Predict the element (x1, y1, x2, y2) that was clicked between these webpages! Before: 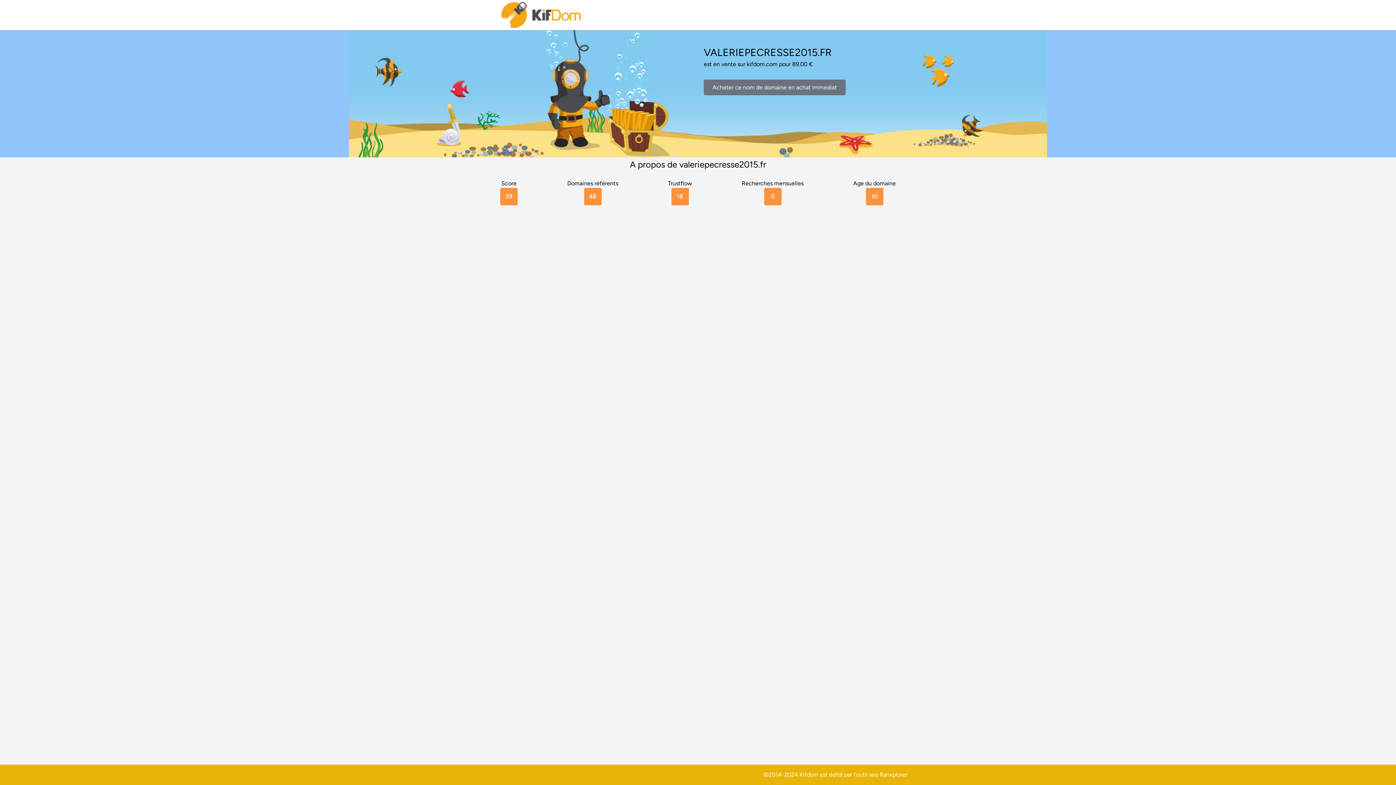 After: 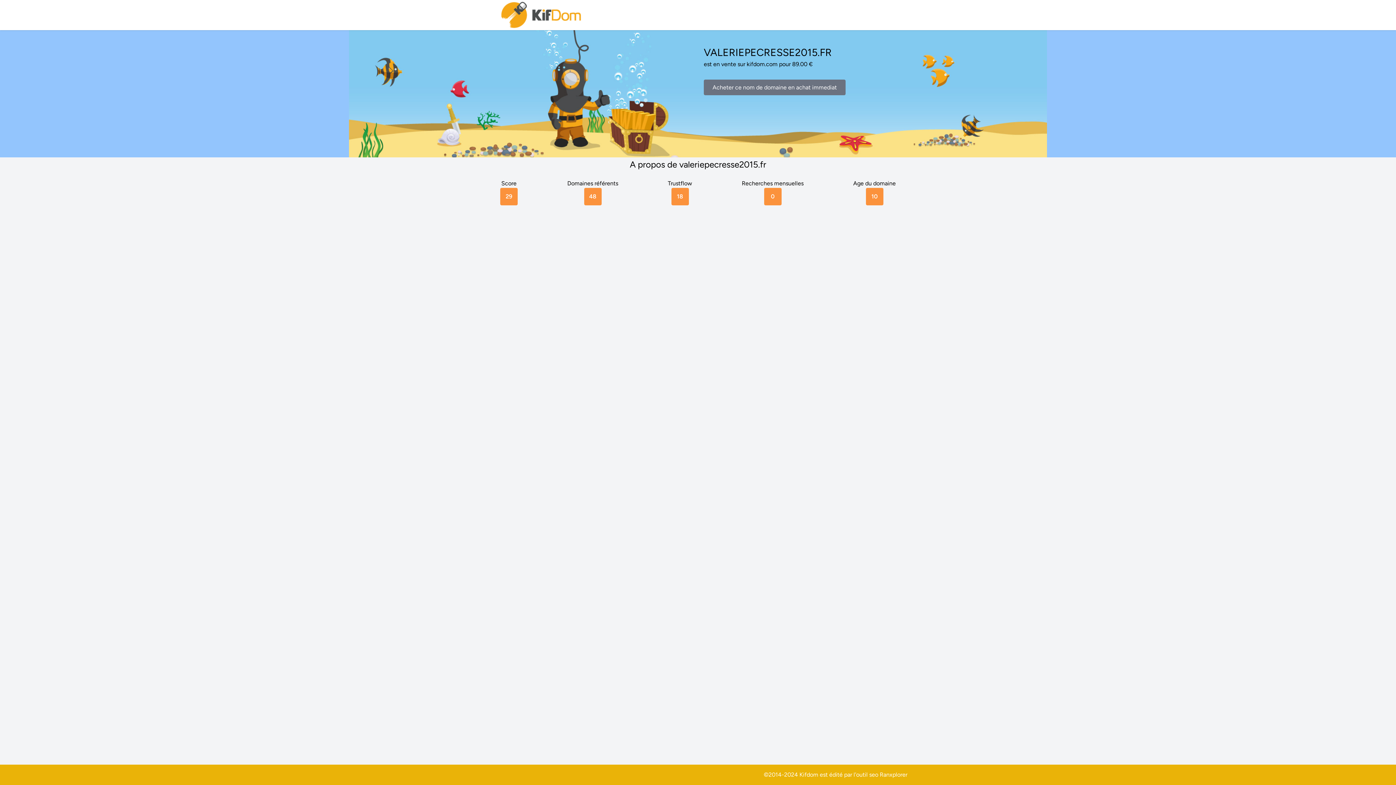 Action: label: Ranxplorer bbox: (880, 771, 907, 778)